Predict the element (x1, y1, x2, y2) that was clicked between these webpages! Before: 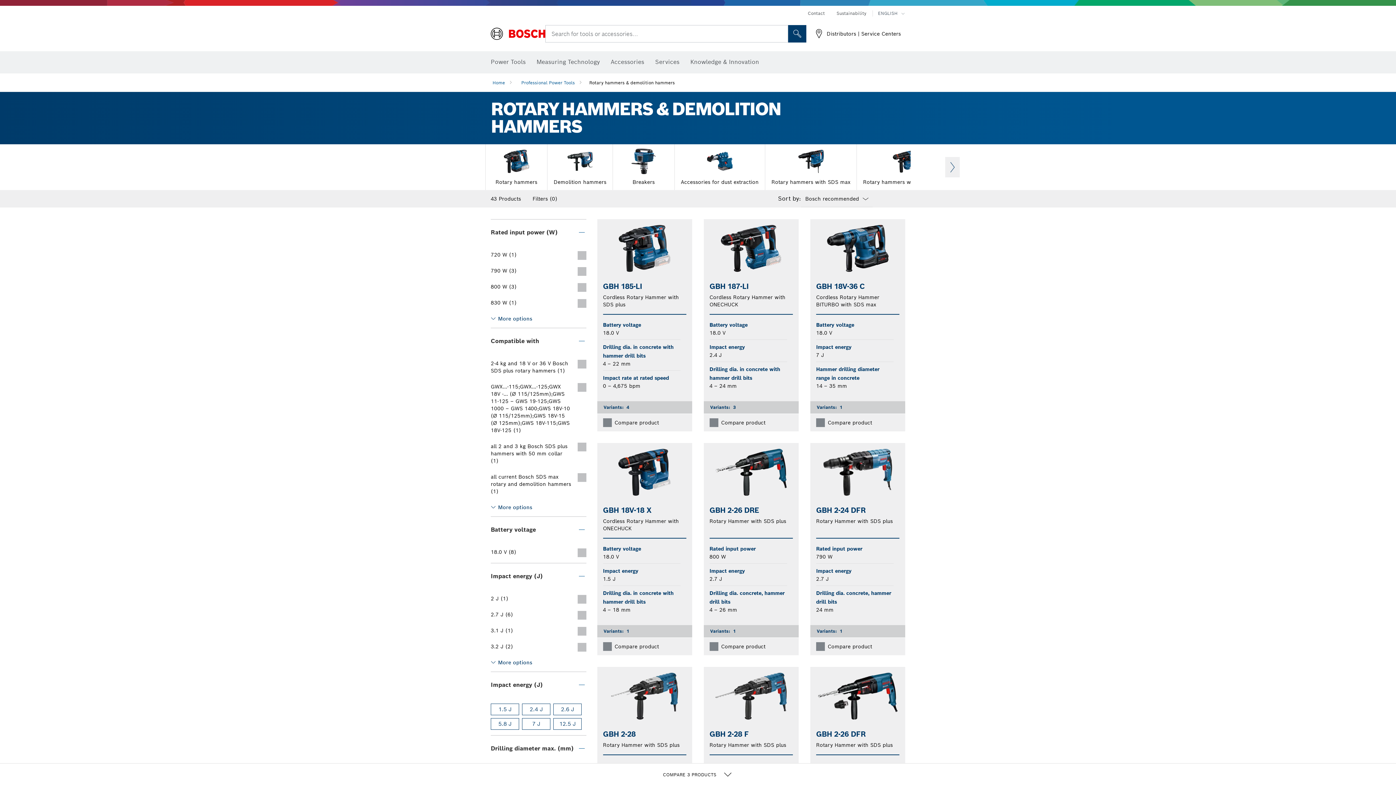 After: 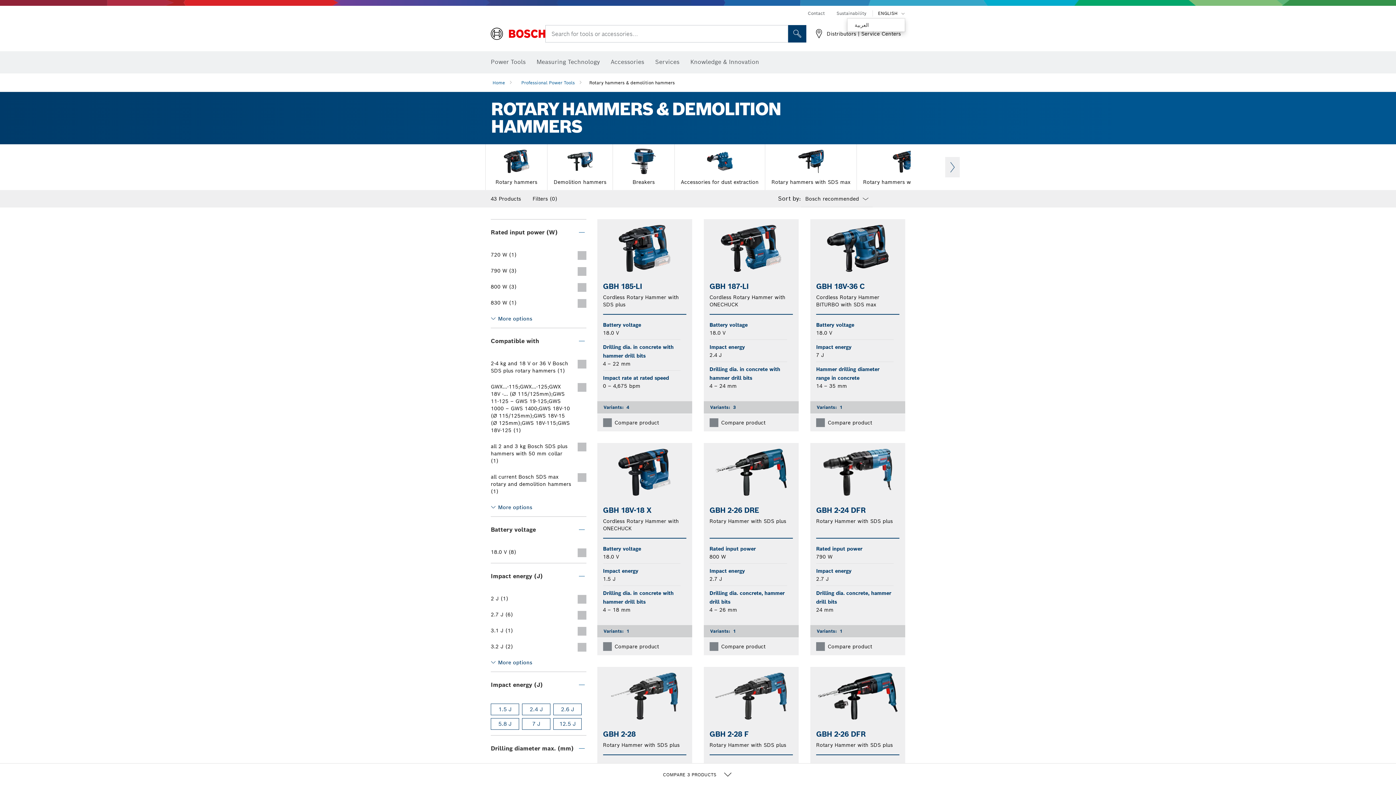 Action: bbox: (878, 10, 905, 16) label: ENGLISH 